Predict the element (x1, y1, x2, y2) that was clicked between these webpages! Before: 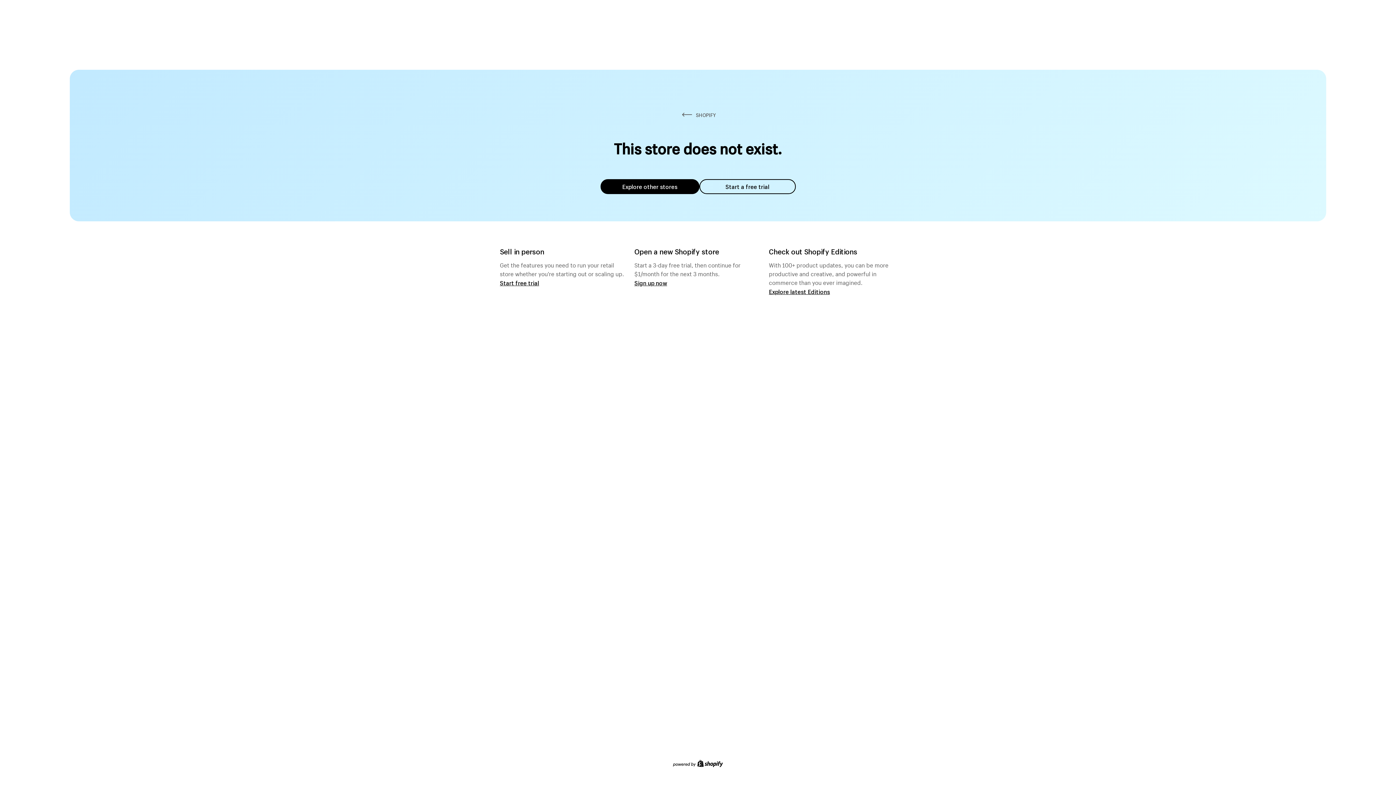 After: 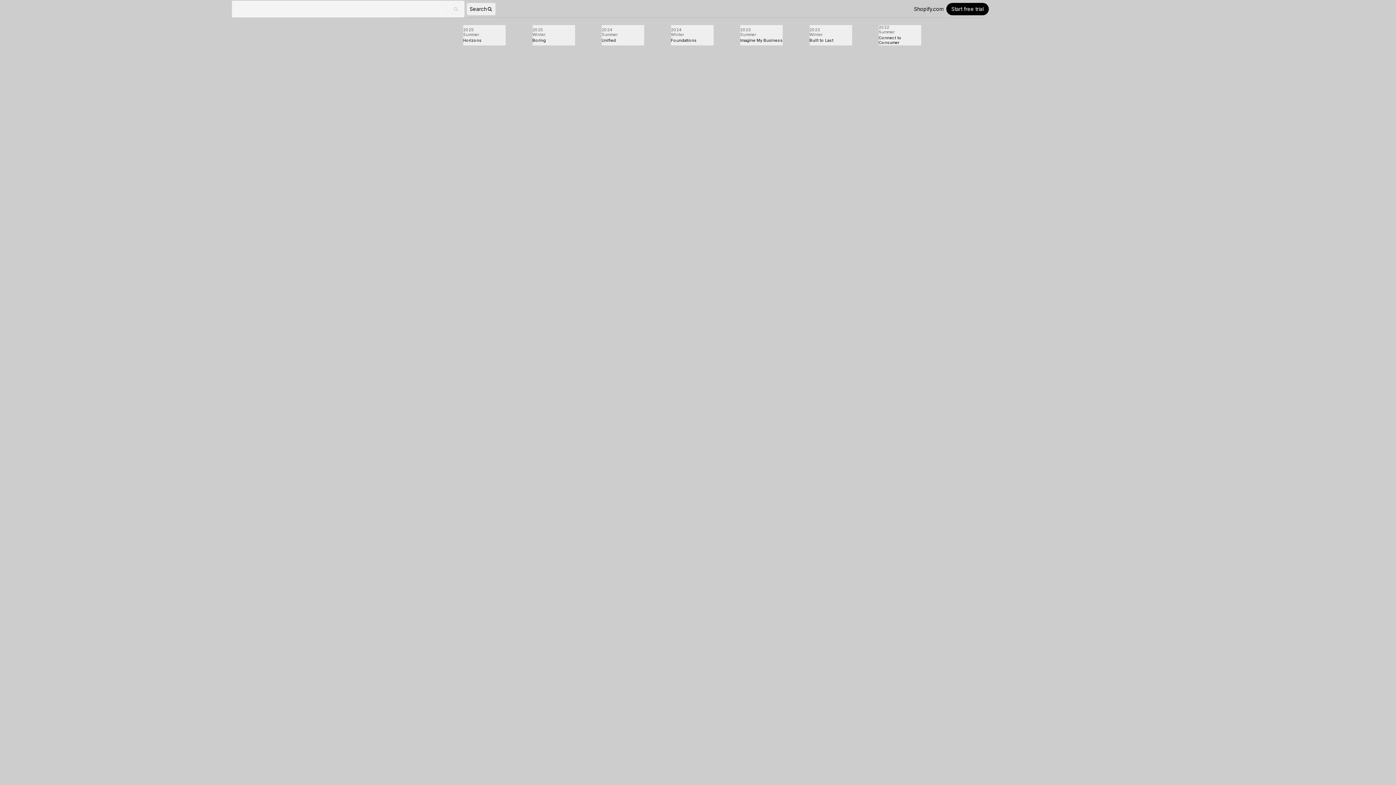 Action: label: Explore latest Editions bbox: (769, 287, 830, 295)